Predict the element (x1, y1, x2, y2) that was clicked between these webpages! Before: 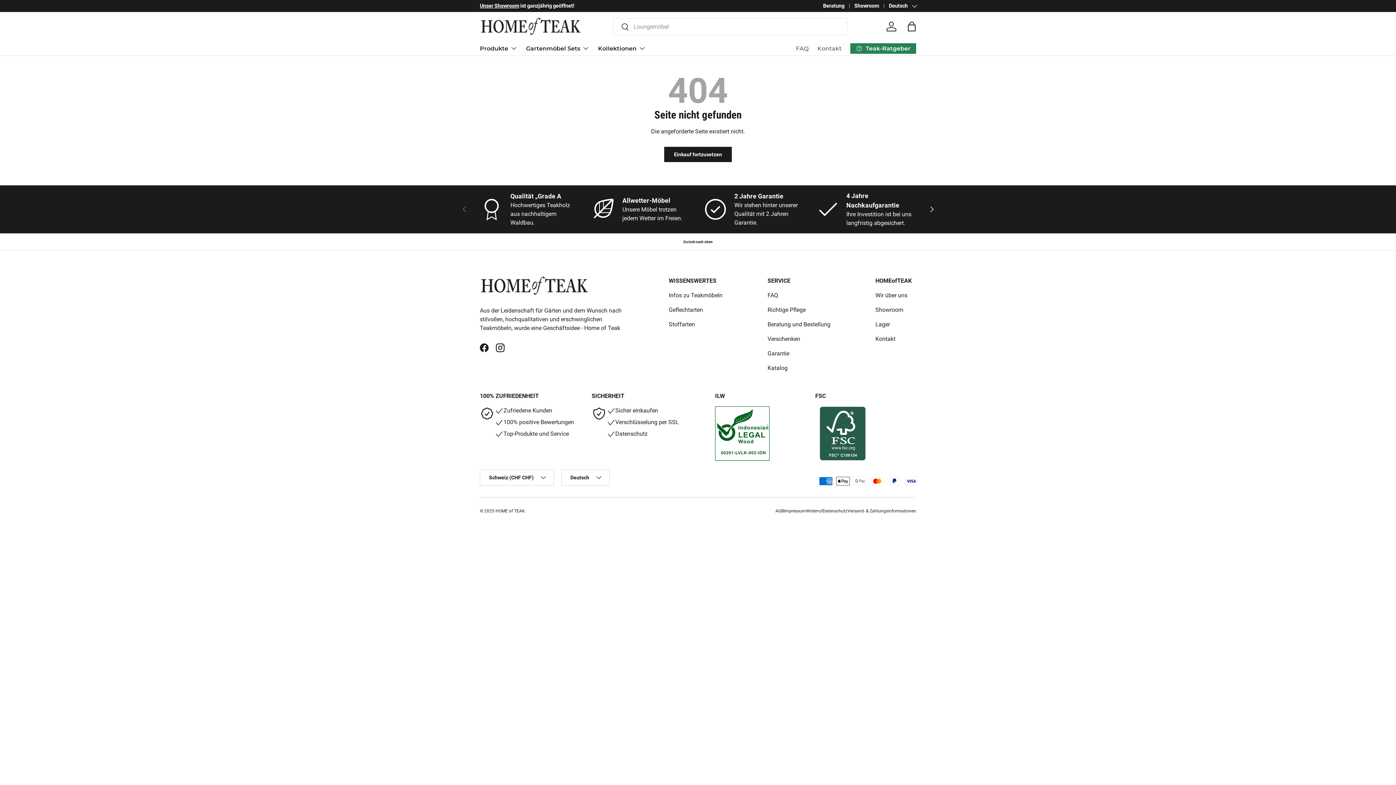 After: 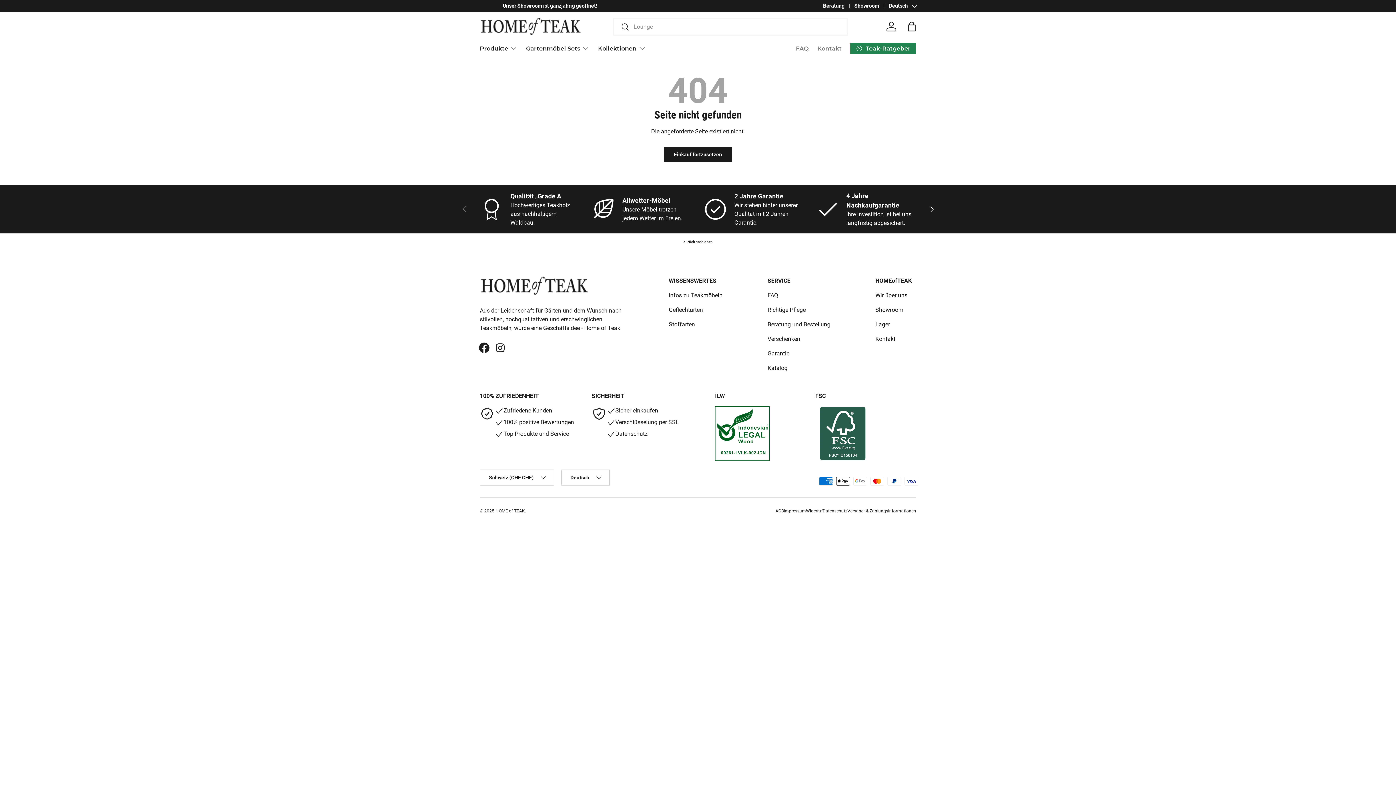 Action: label: Facebook bbox: (476, 339, 492, 355)